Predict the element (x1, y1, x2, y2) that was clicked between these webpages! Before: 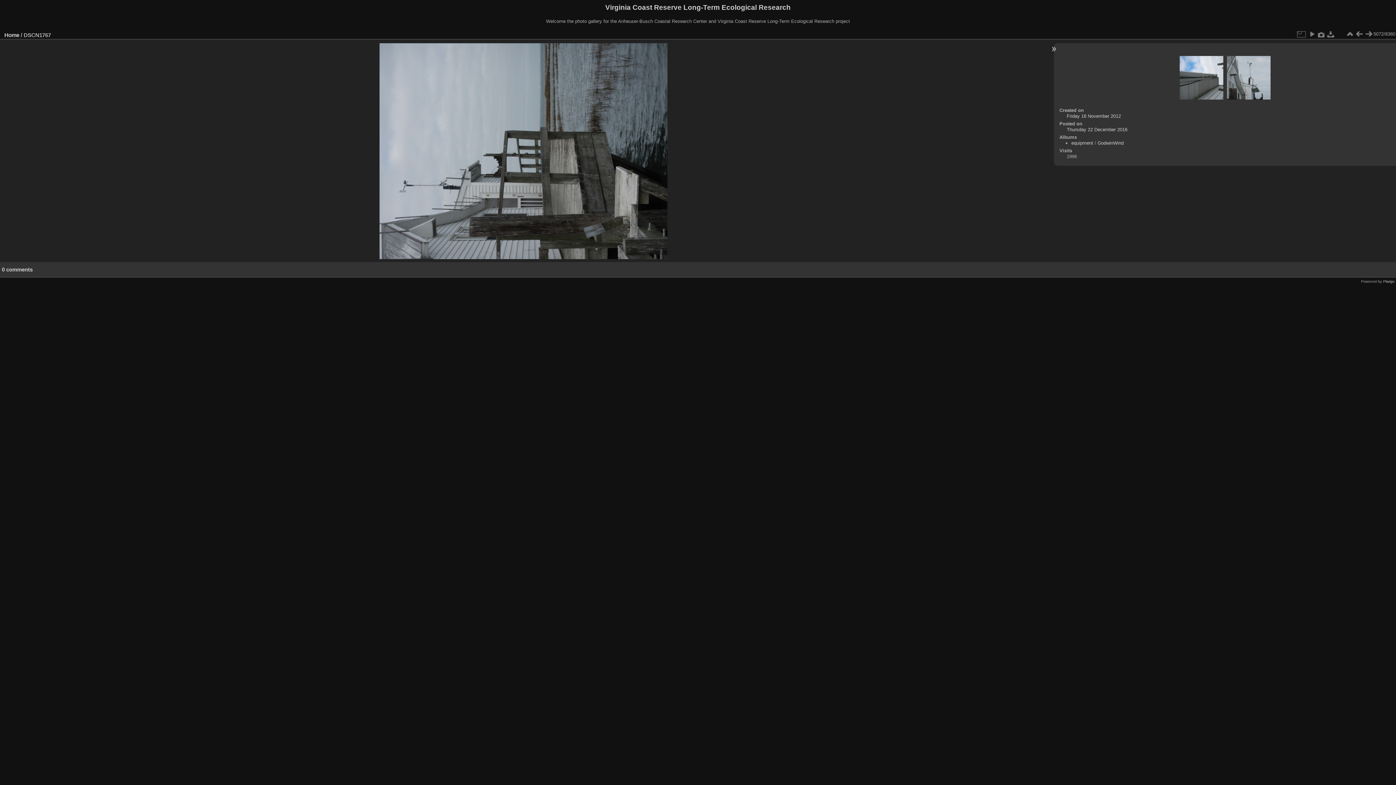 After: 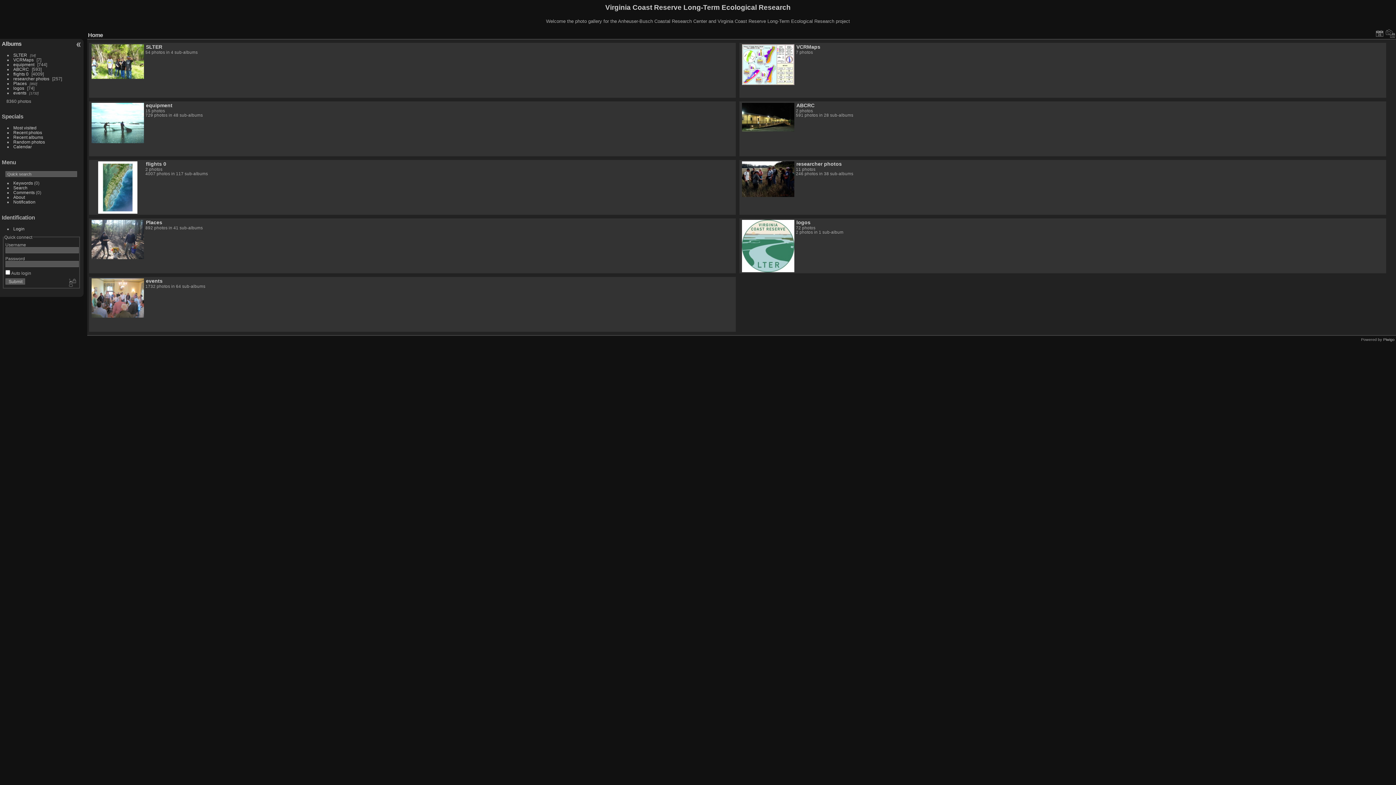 Action: label: Home bbox: (4, 31, 19, 38)